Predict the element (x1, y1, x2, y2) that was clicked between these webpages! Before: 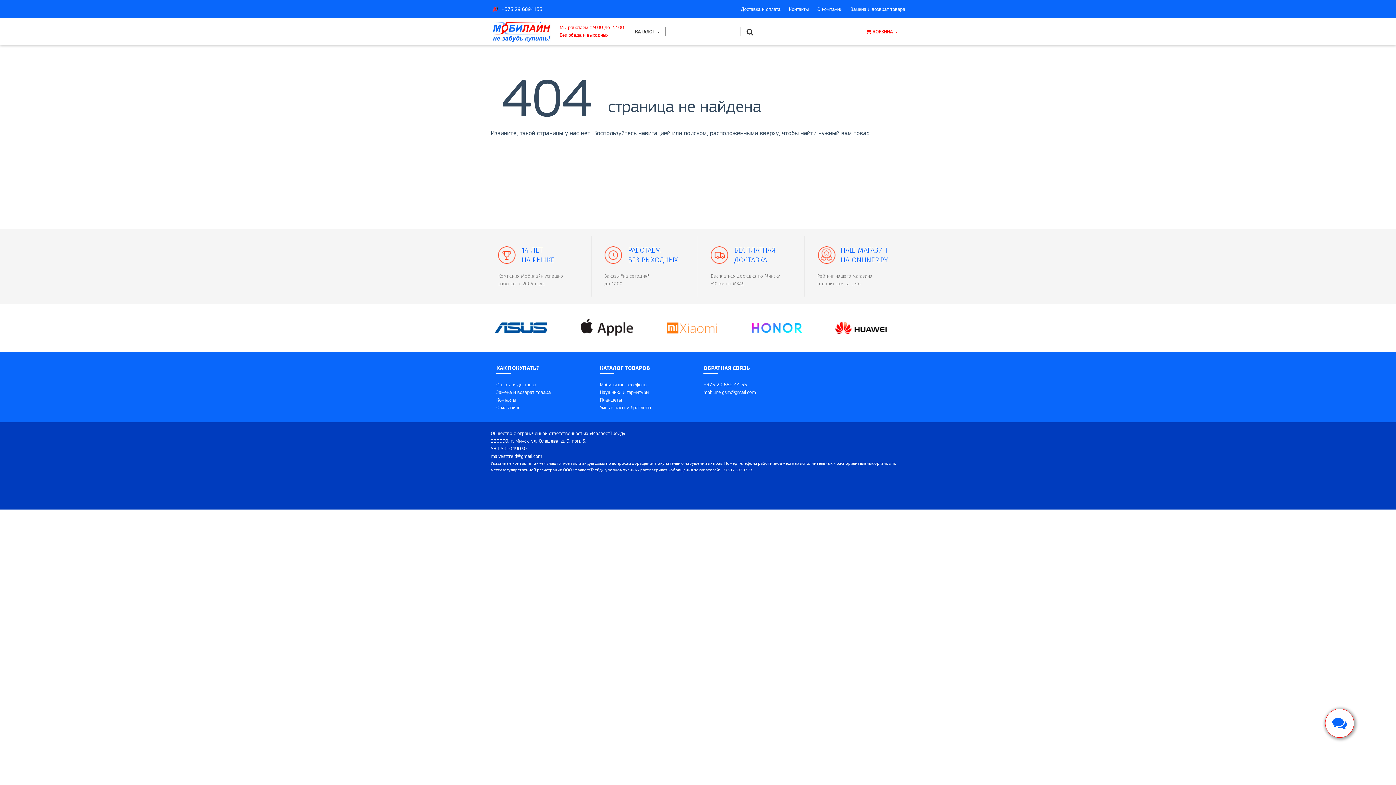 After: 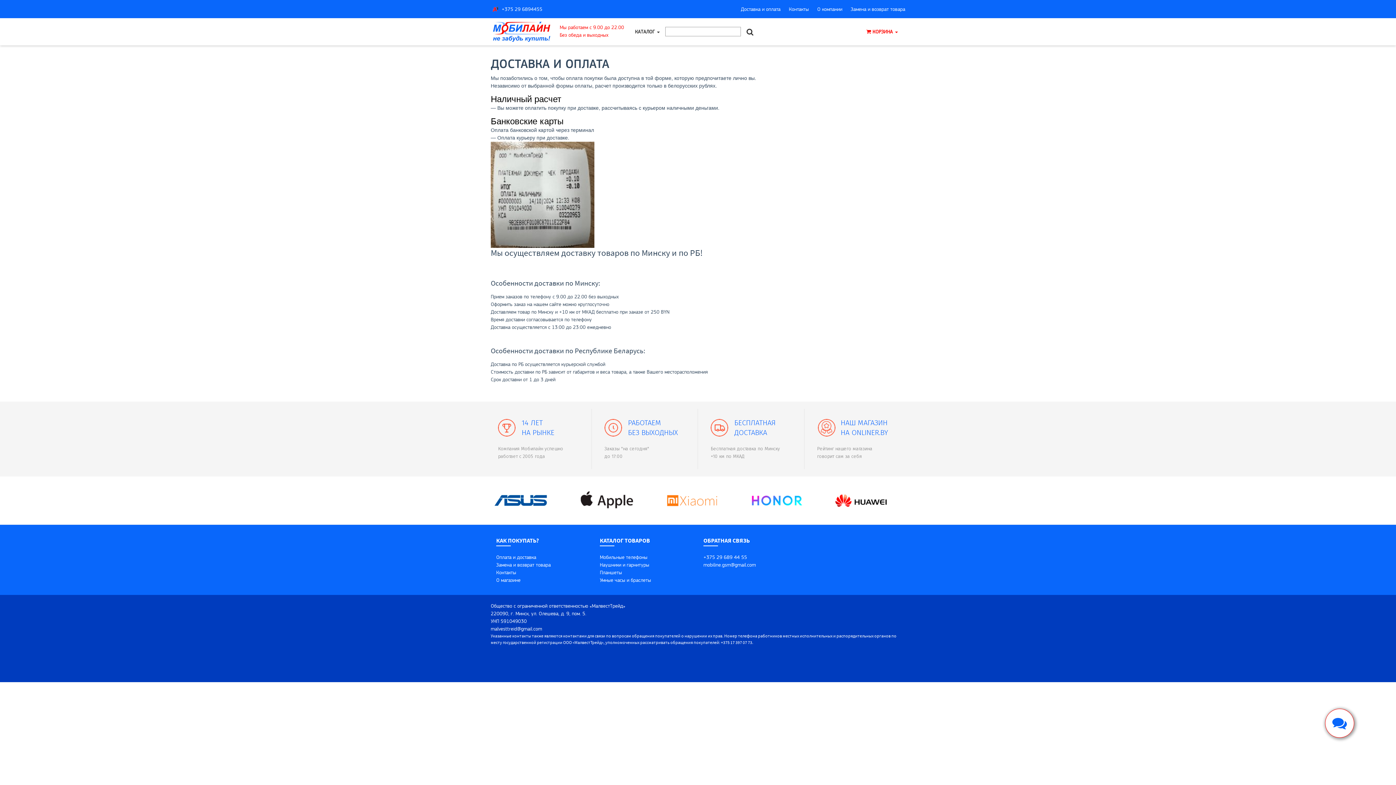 Action: label: Оплата и доставка bbox: (496, 381, 536, 387)